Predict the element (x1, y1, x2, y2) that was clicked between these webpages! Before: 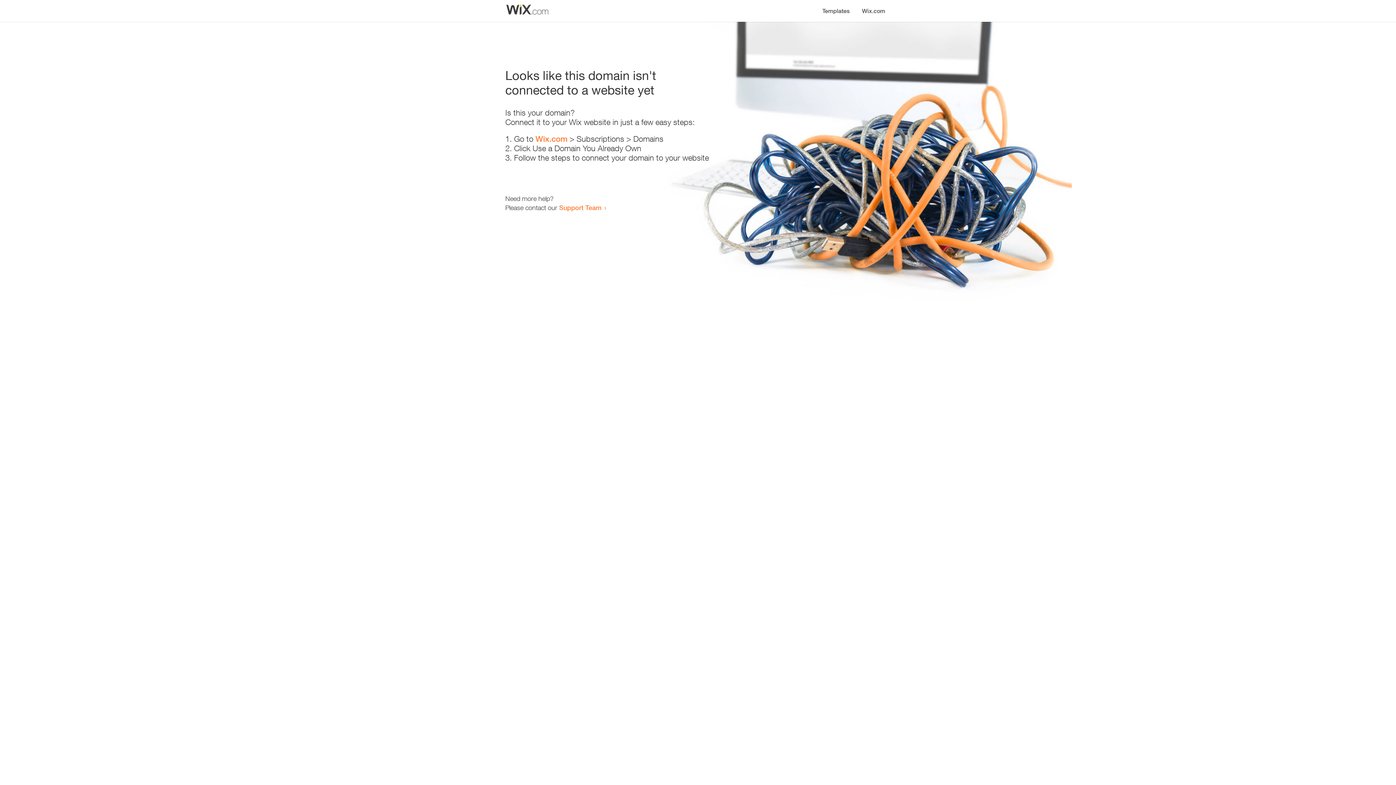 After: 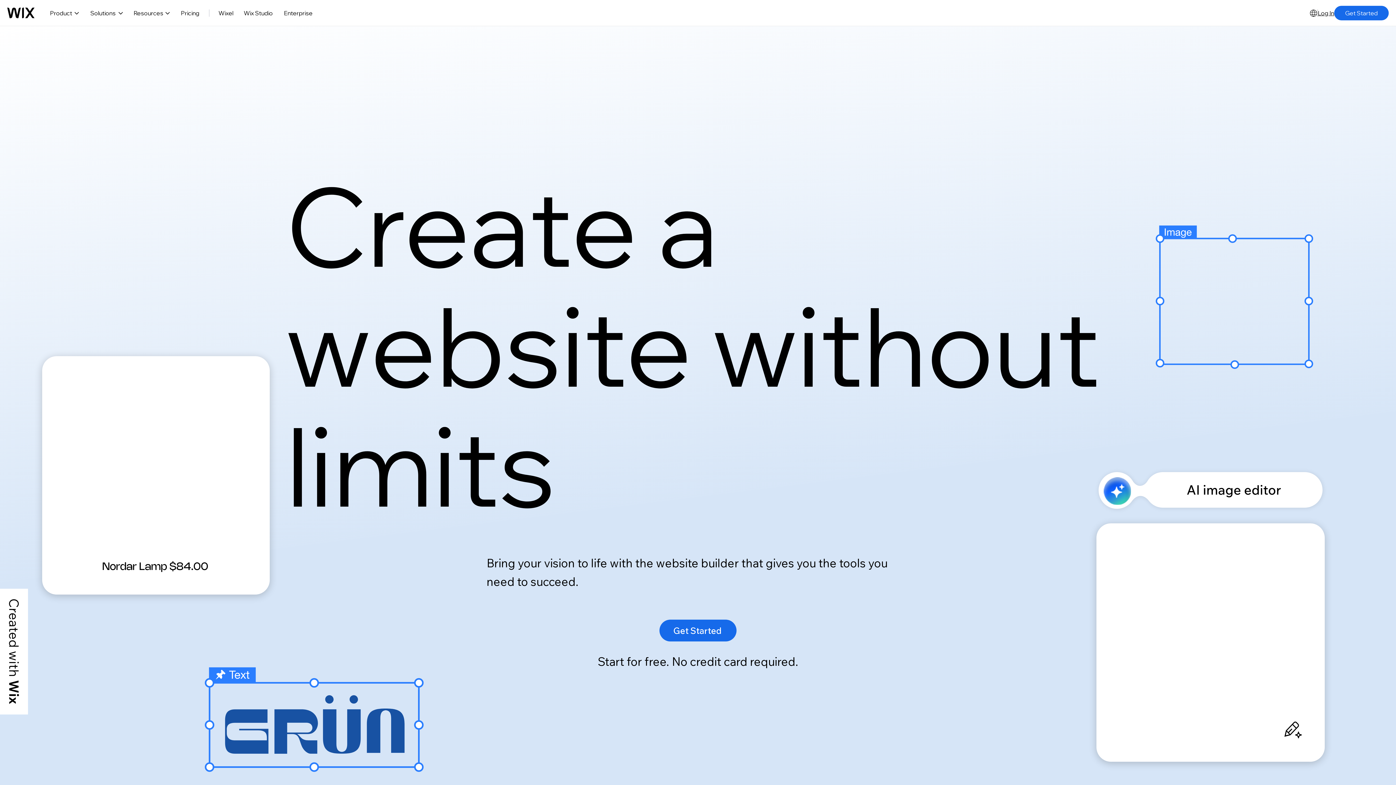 Action: bbox: (856, 0, 890, 14) label: Wix.com